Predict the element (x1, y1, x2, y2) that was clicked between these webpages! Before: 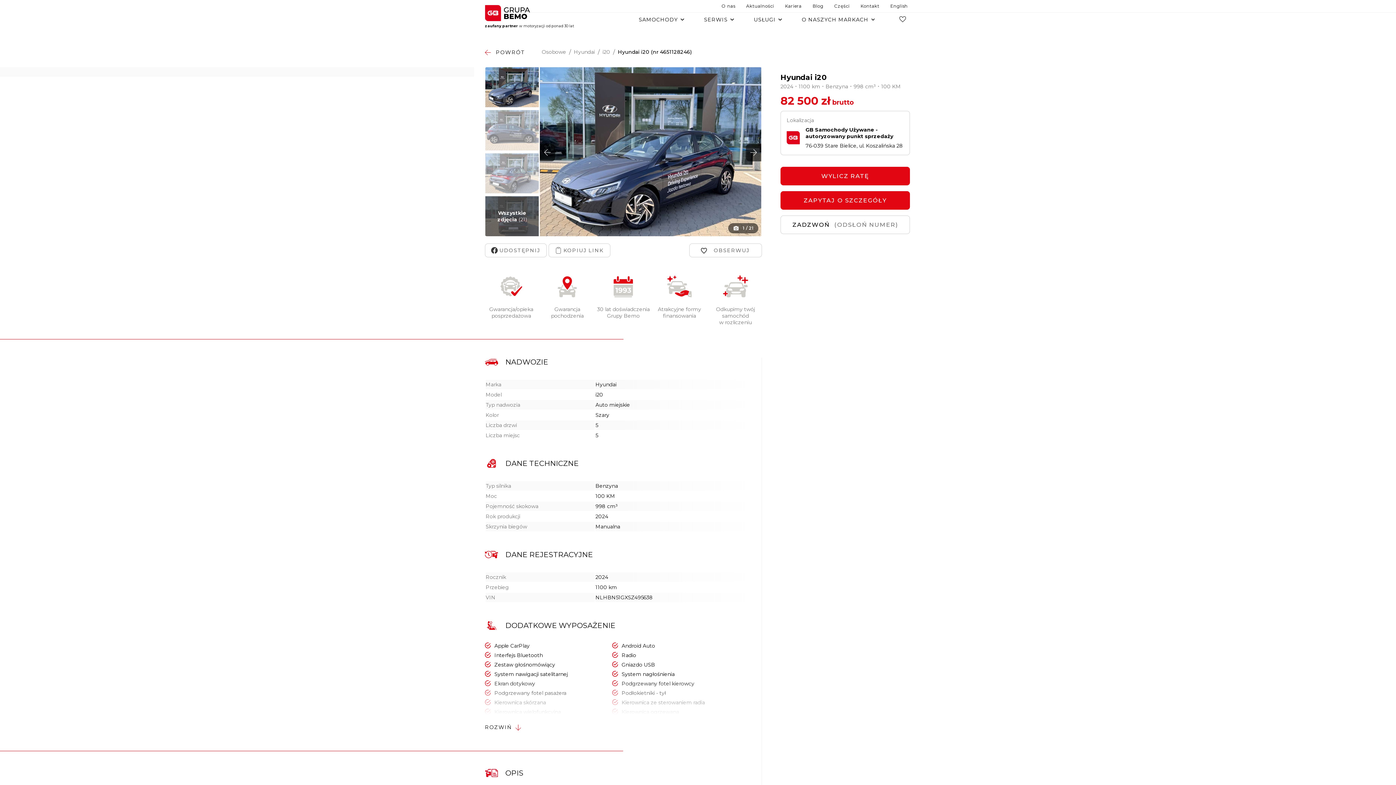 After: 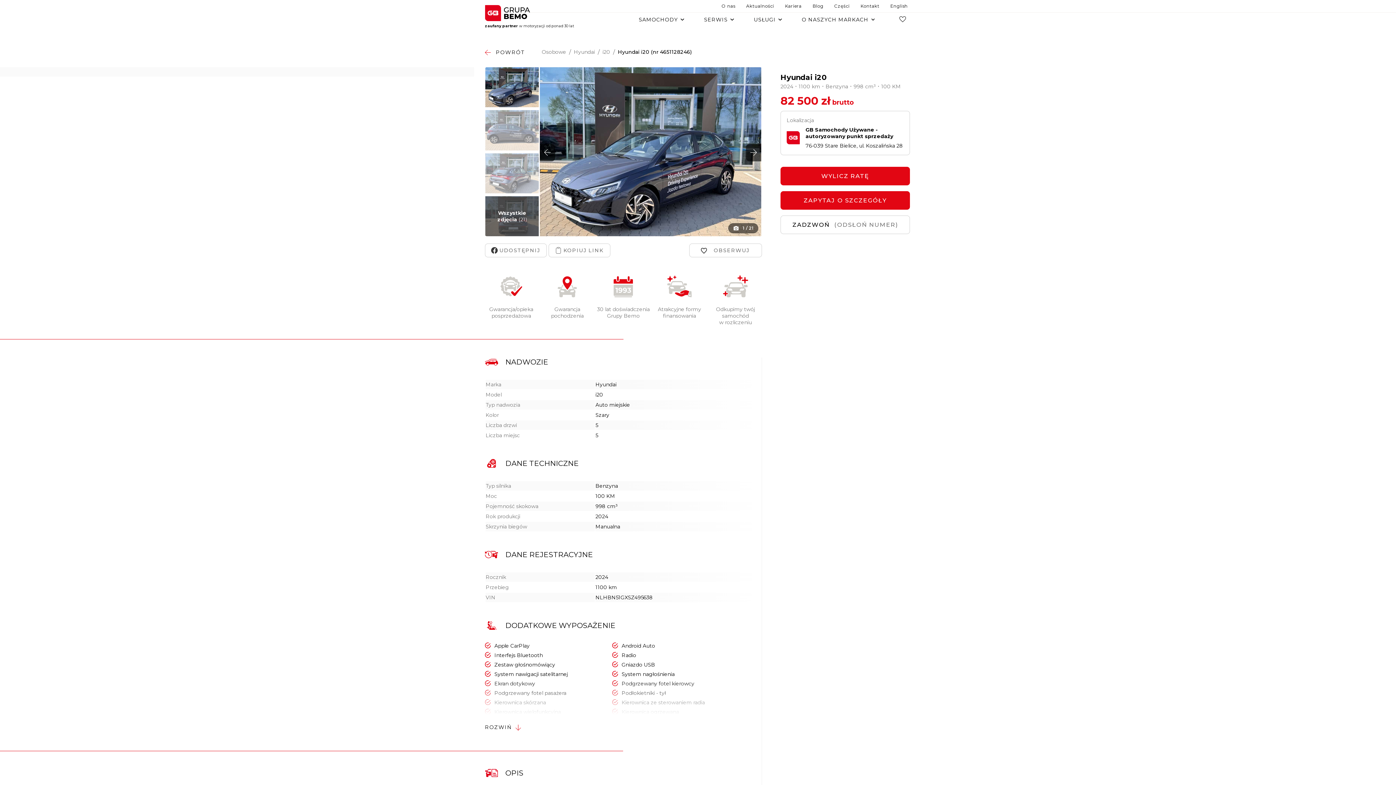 Action: bbox: (780, 110, 910, 155) label: Lokalizacja

GB Samochody Używane - autoryzowany punkt sprzedaży
76-039 Stare Bielice, ul. Koszalińska 28